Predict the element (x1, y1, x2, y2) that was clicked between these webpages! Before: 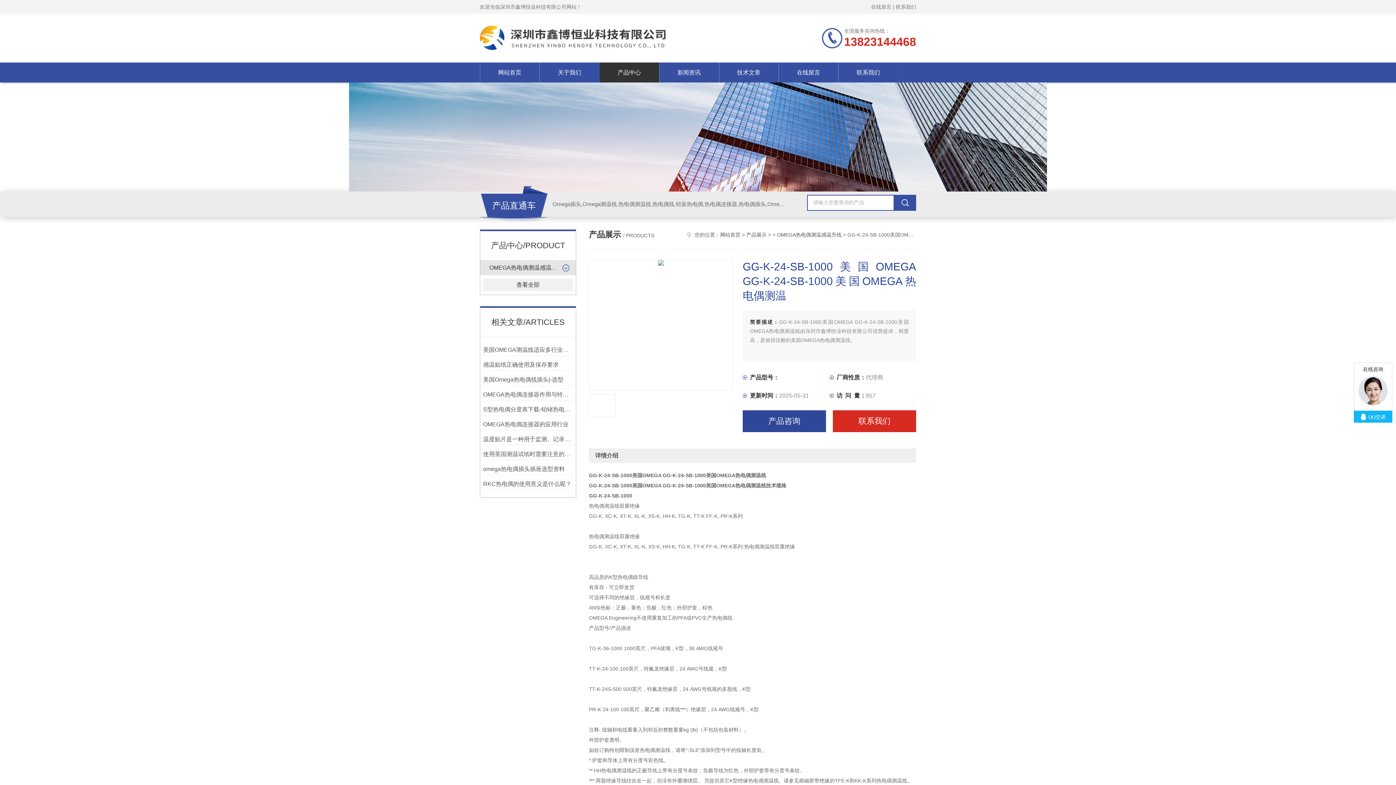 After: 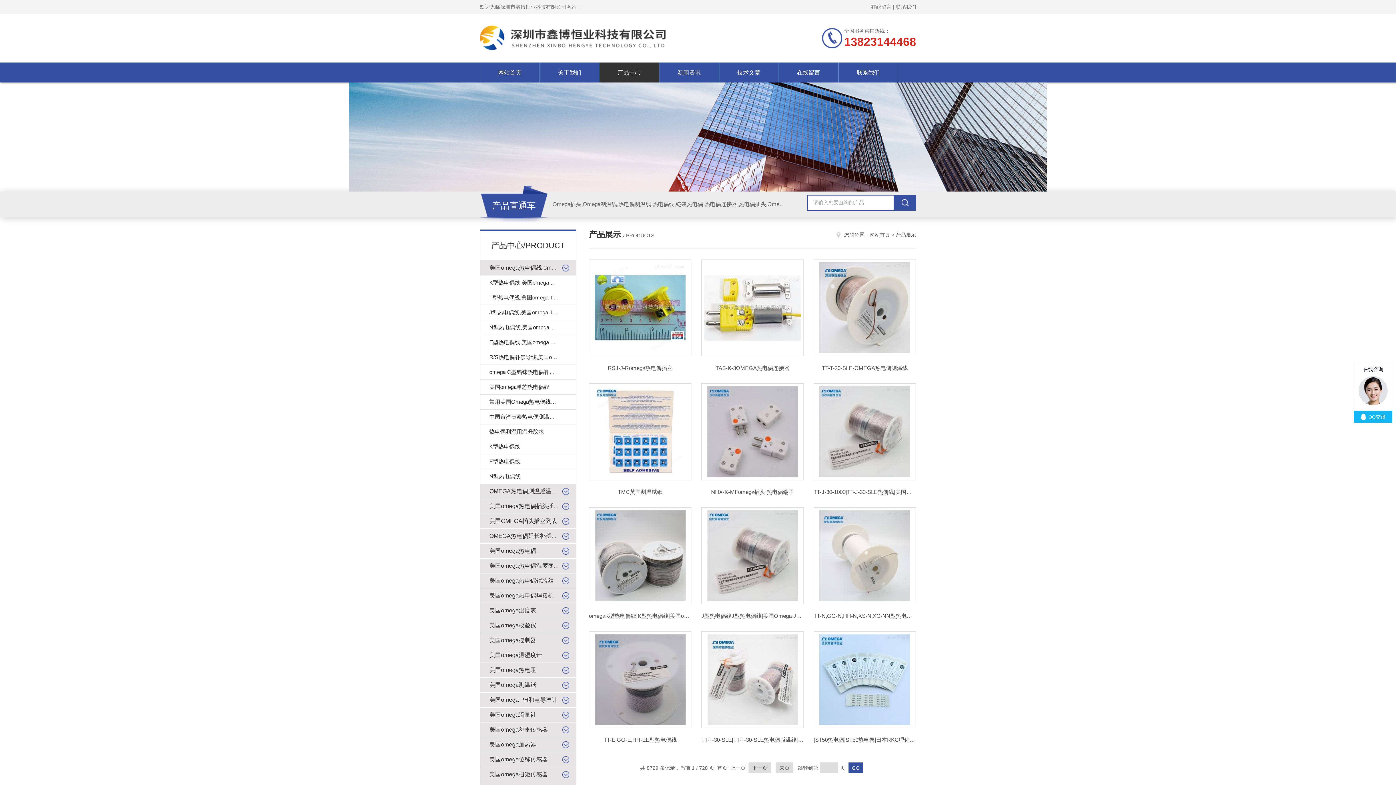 Action: label: 产品中心 bbox: (599, 62, 659, 82)